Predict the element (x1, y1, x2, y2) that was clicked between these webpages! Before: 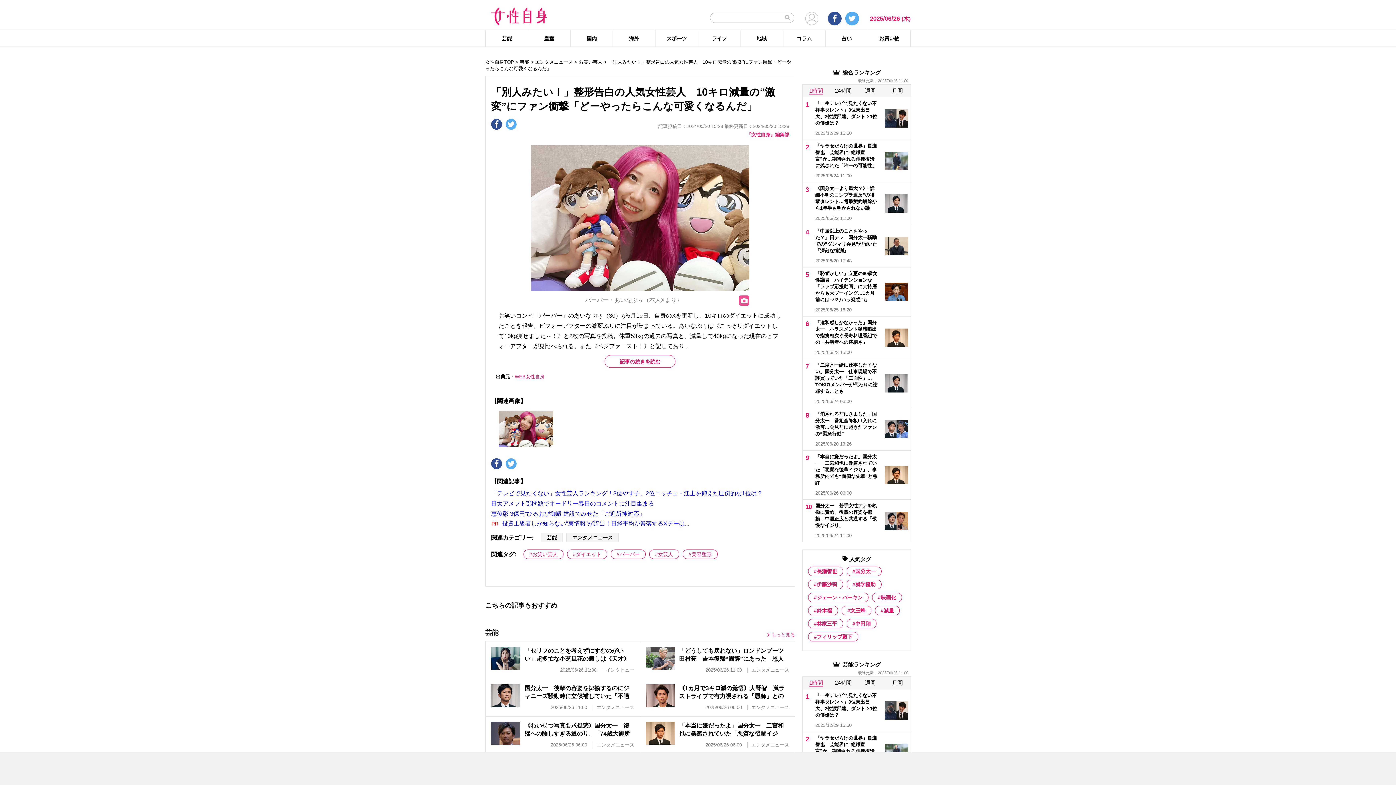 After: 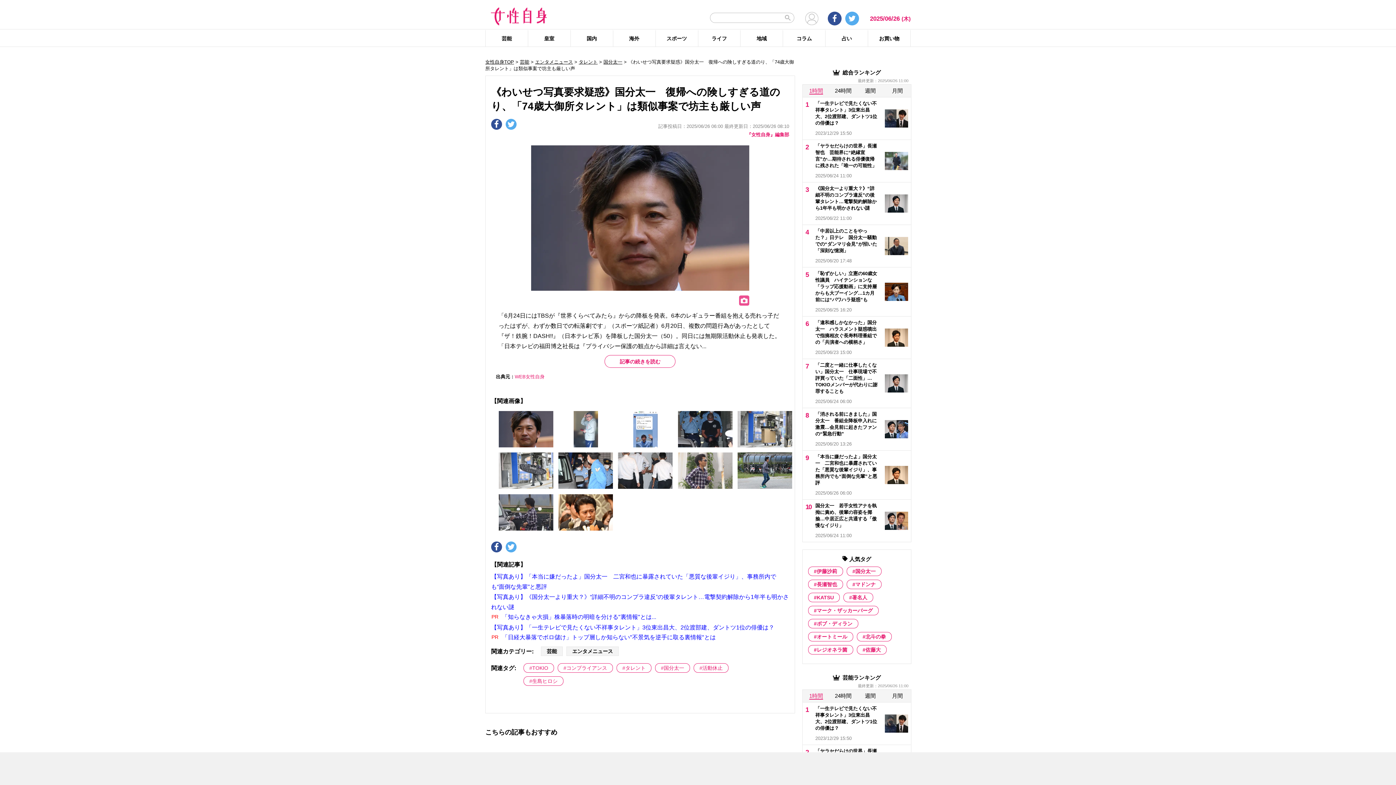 Action: label: 《わいせつ写真要求疑惑》国分太一　復帰への険しすぎる道のり、「74歳大御所タ...
2025/06/26 06:00
エンタメニュース bbox: (485, 716, 639, 754)